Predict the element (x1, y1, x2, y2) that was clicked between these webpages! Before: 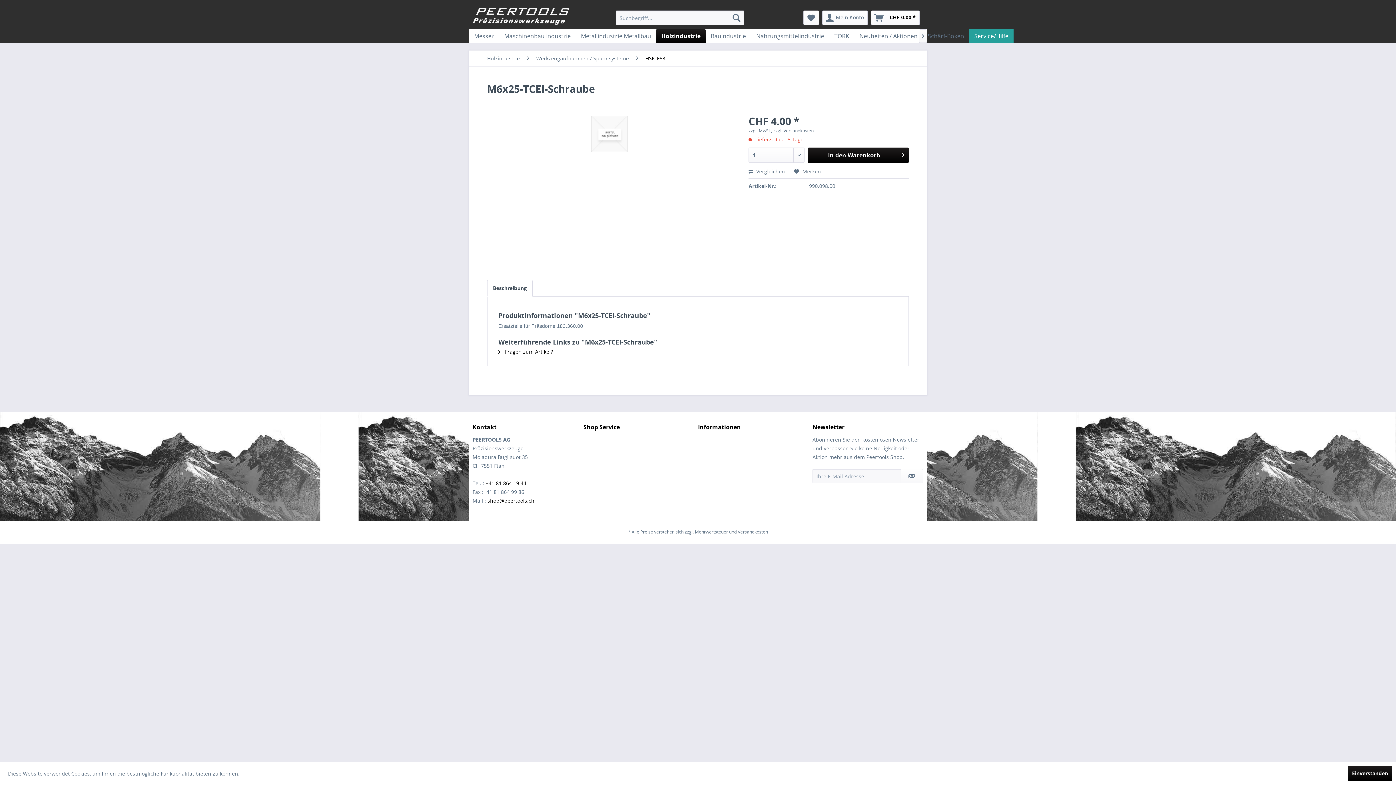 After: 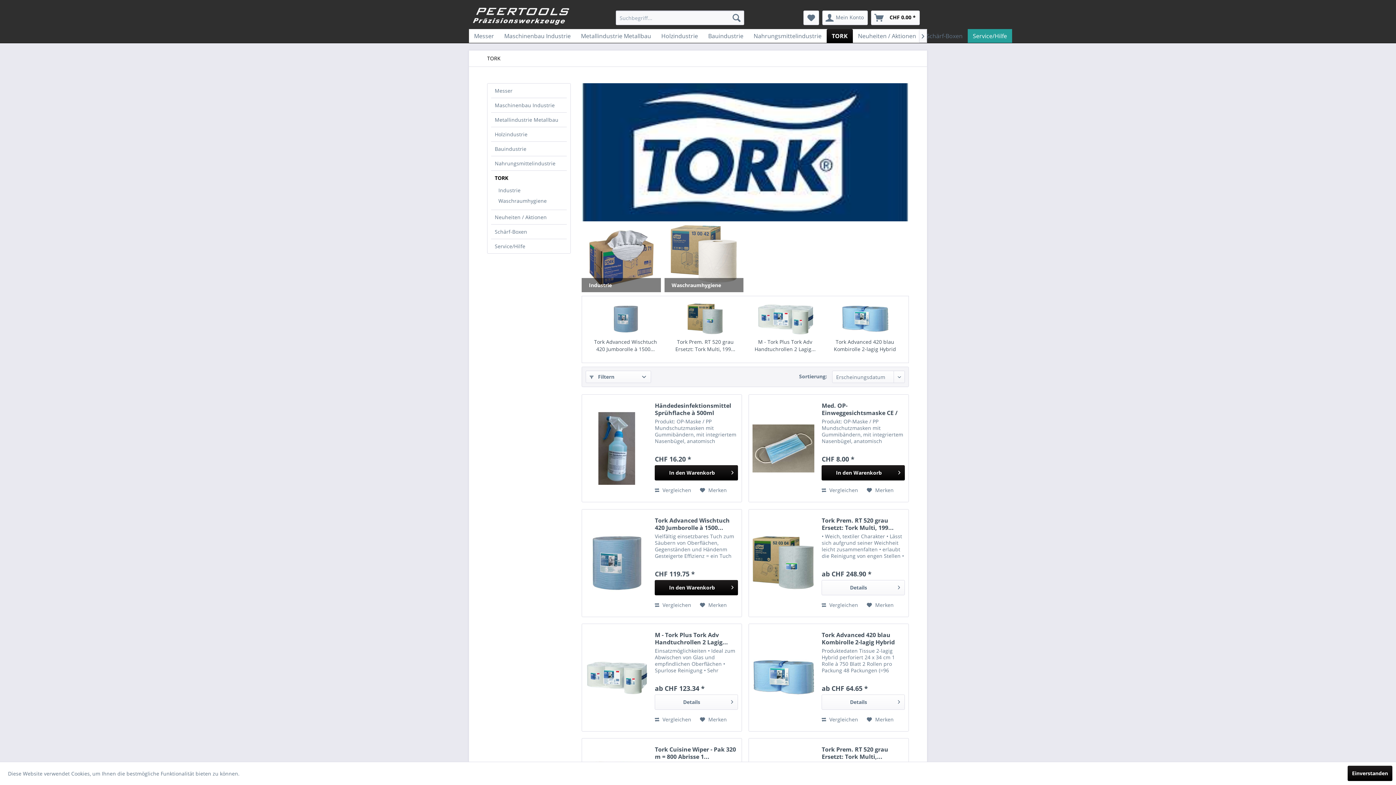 Action: bbox: (829, 29, 854, 42) label: TORK